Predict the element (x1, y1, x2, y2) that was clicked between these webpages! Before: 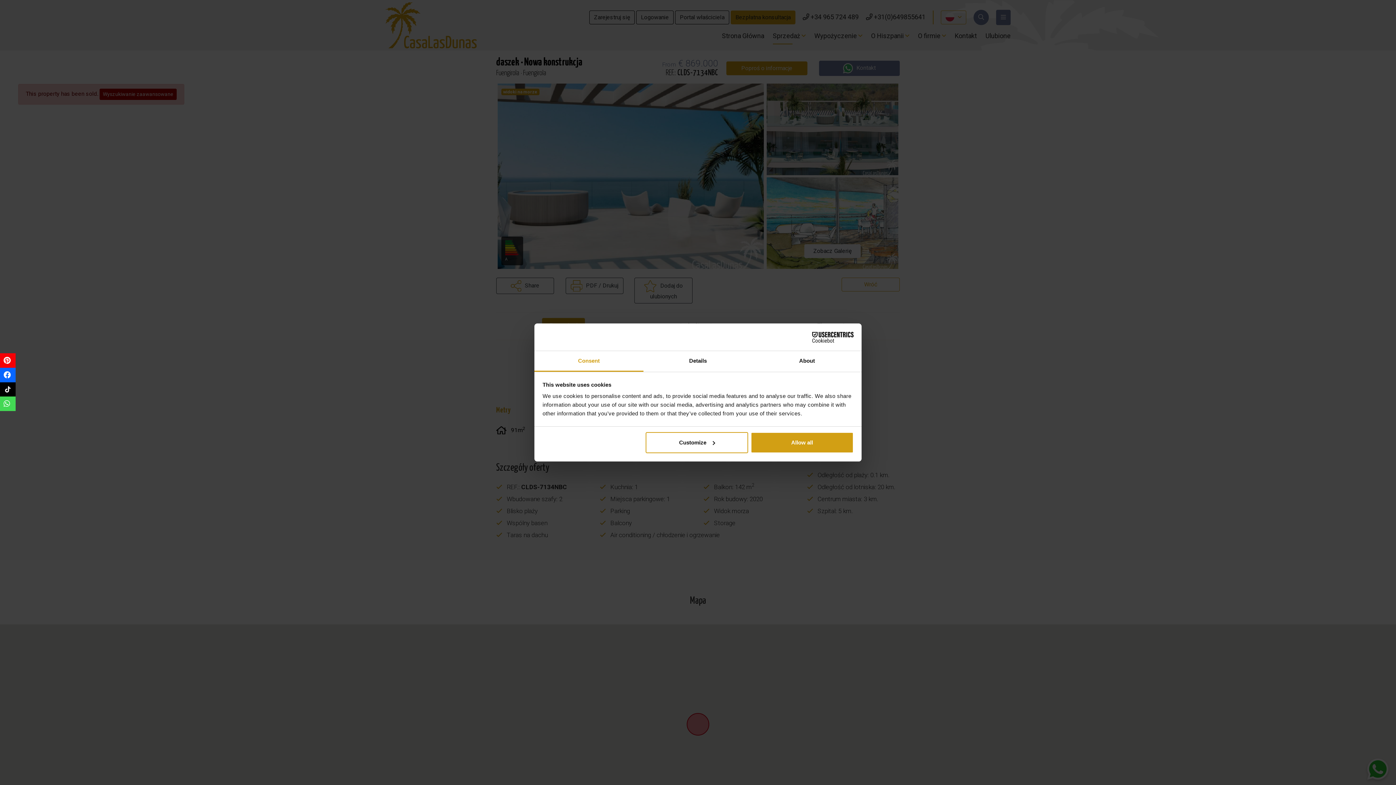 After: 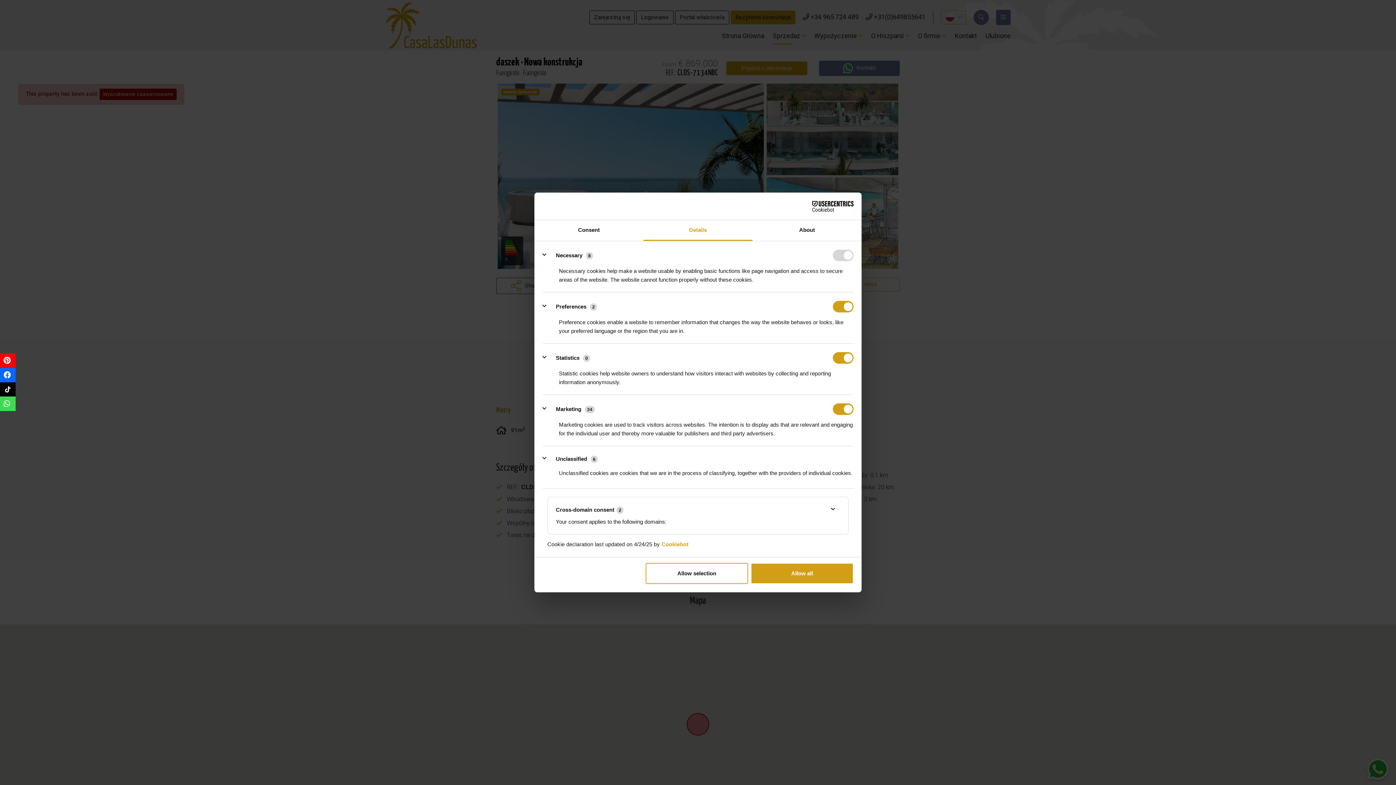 Action: label: Details bbox: (643, 351, 752, 372)